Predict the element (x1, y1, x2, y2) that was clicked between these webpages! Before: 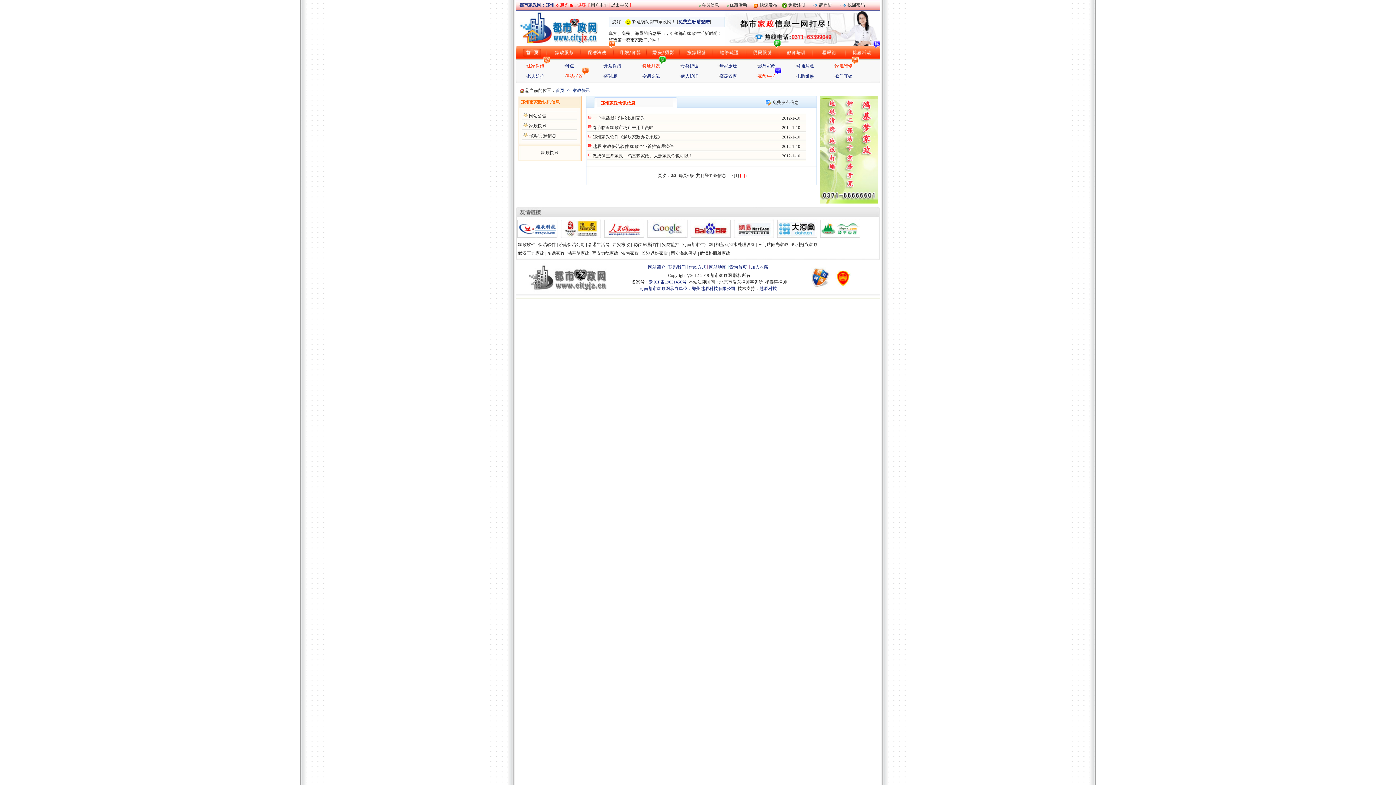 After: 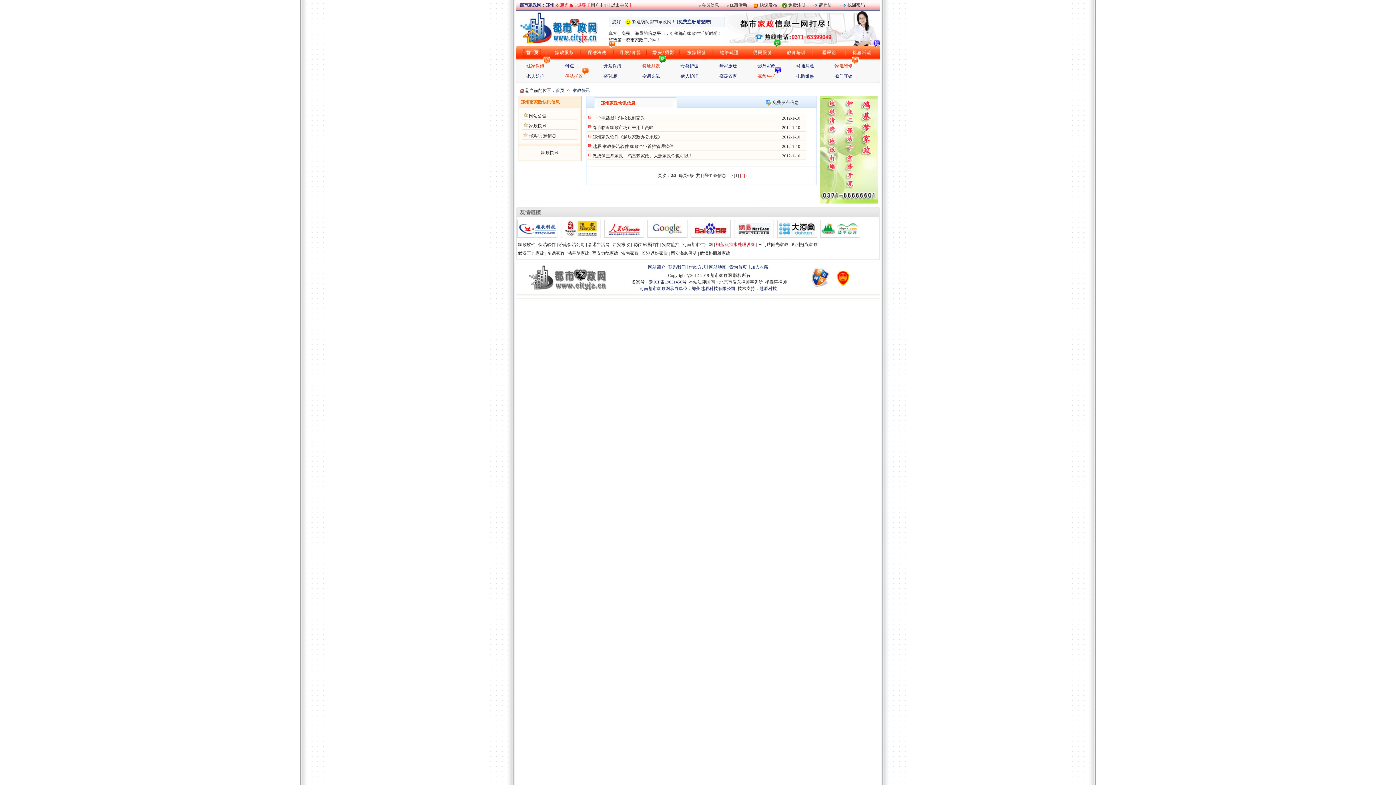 Action: label: 柯蓝沃特水处理设备 bbox: (716, 242, 755, 247)